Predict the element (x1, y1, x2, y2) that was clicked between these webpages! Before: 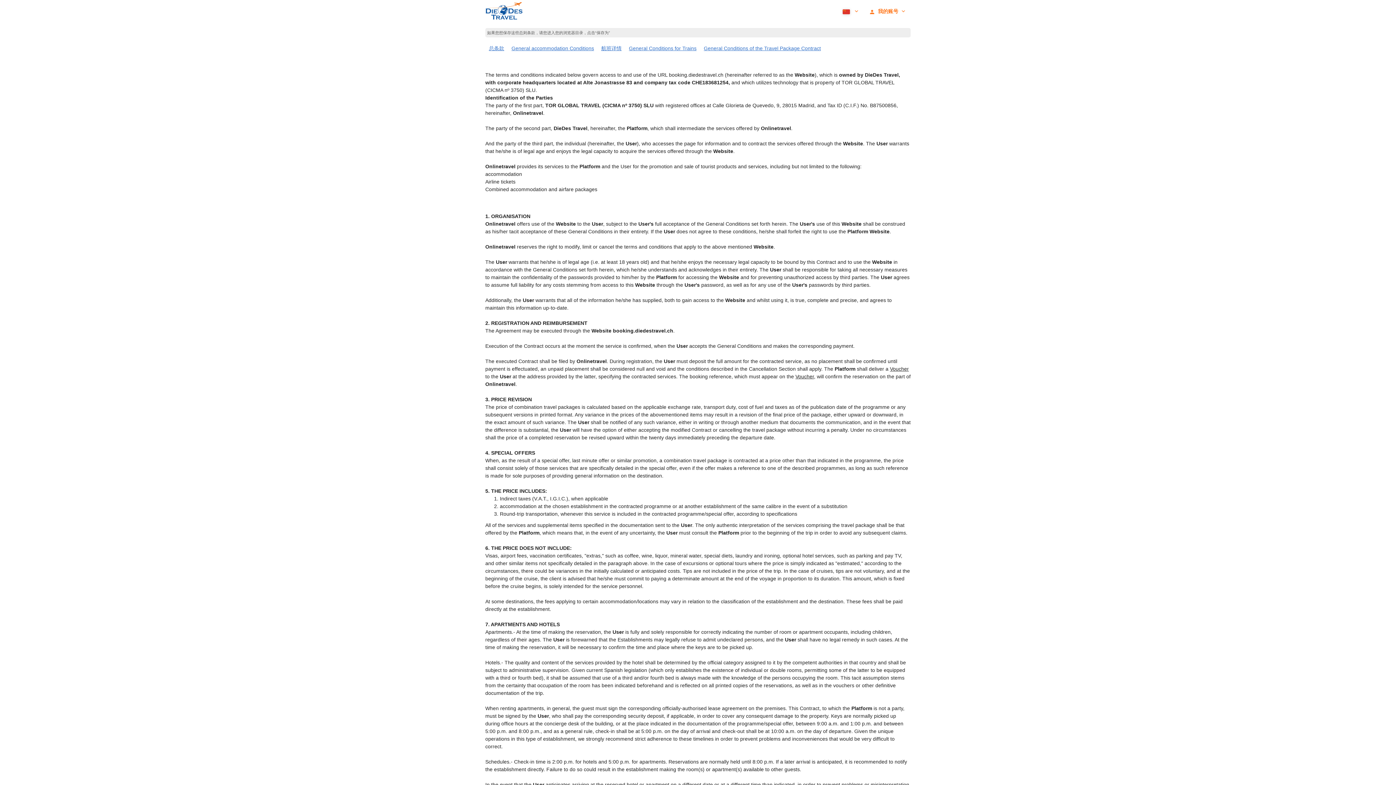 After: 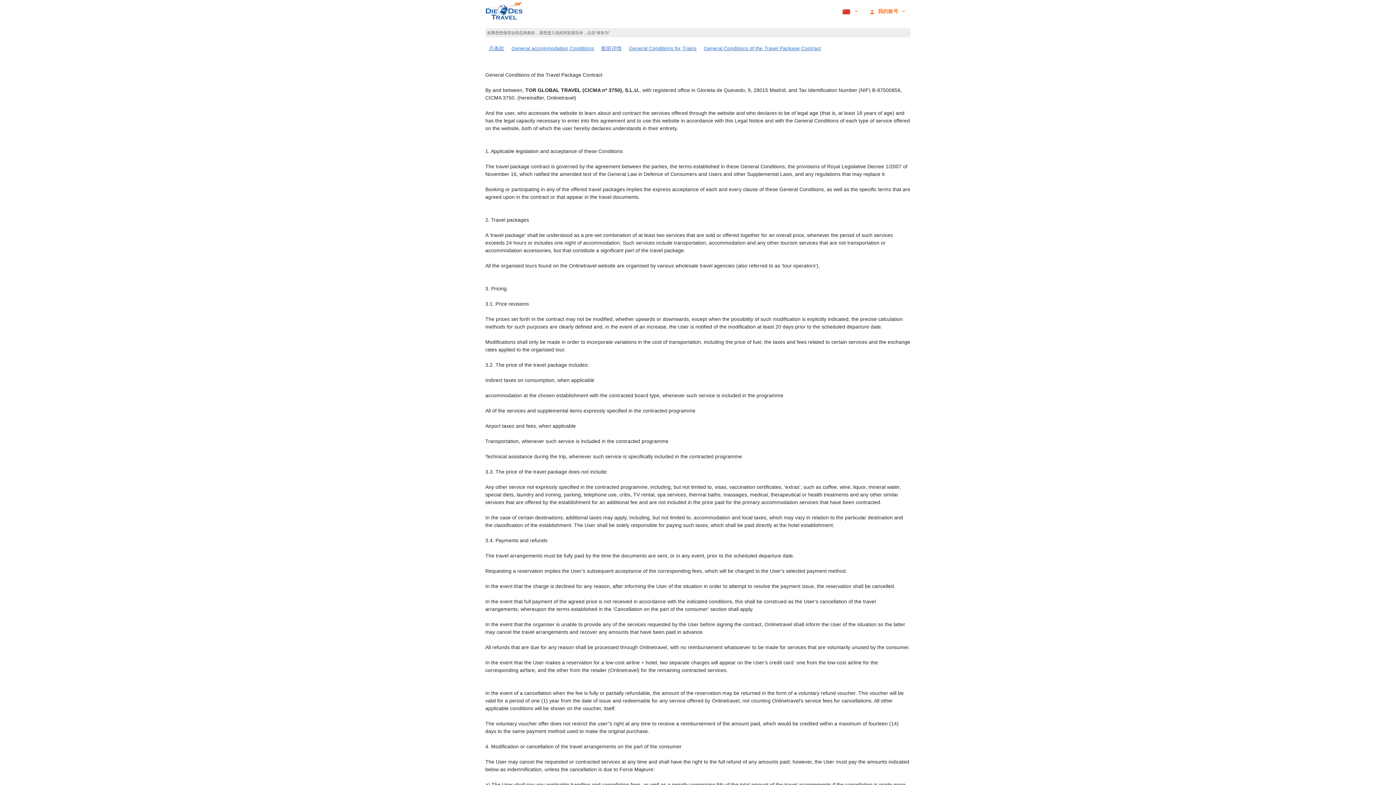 Action: label: General Conditions of the Travel Package Contract bbox: (704, 45, 821, 51)